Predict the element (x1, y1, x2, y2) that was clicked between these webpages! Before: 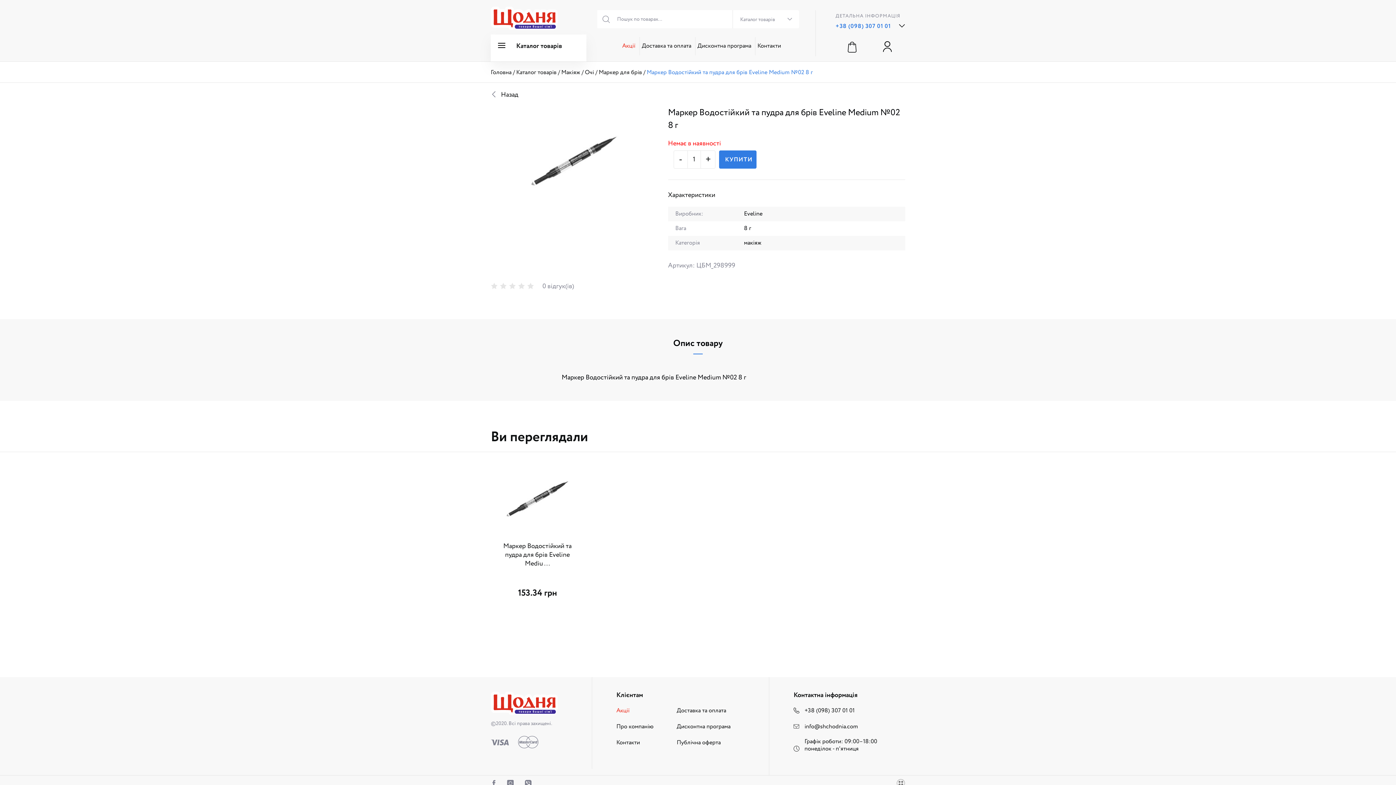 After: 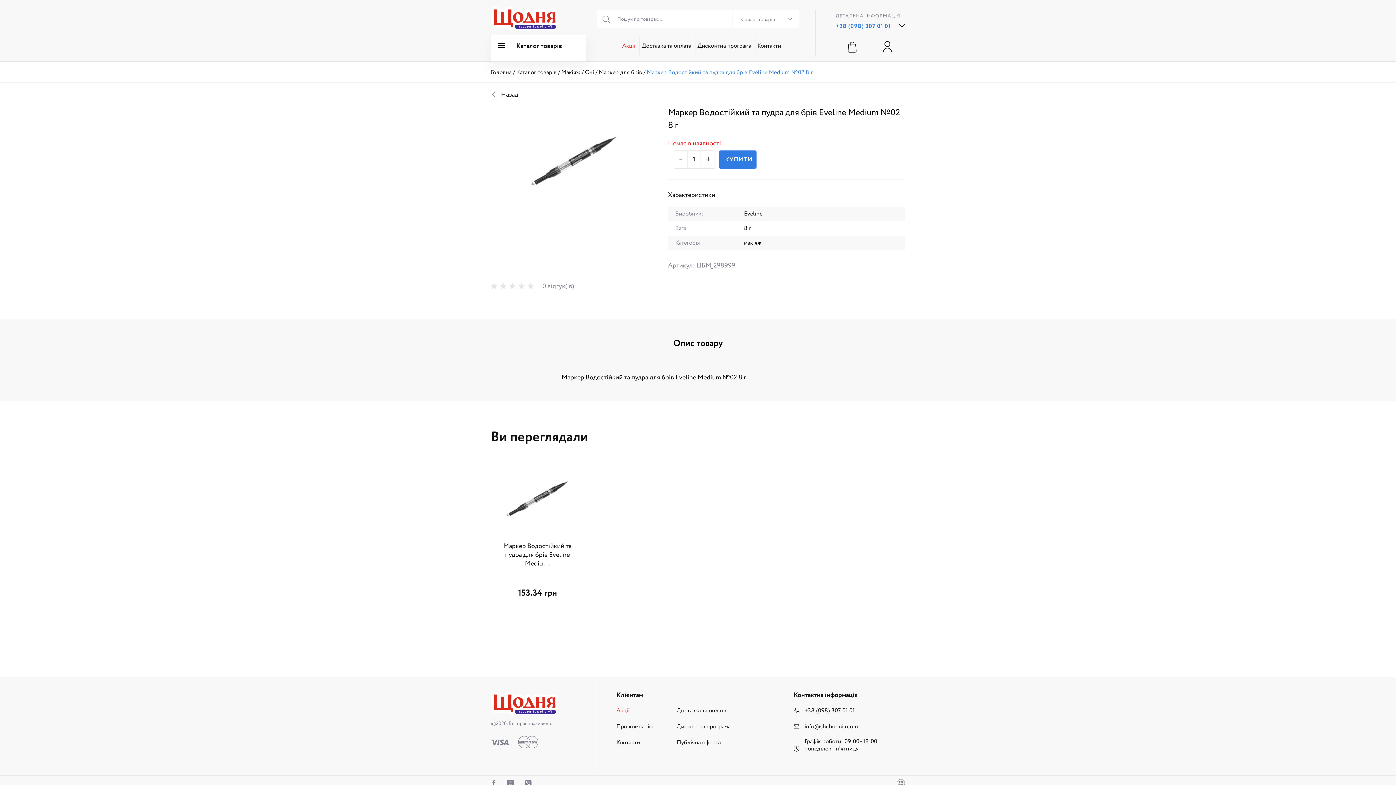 Action: label: Опис товару bbox: (673, 337, 722, 354)